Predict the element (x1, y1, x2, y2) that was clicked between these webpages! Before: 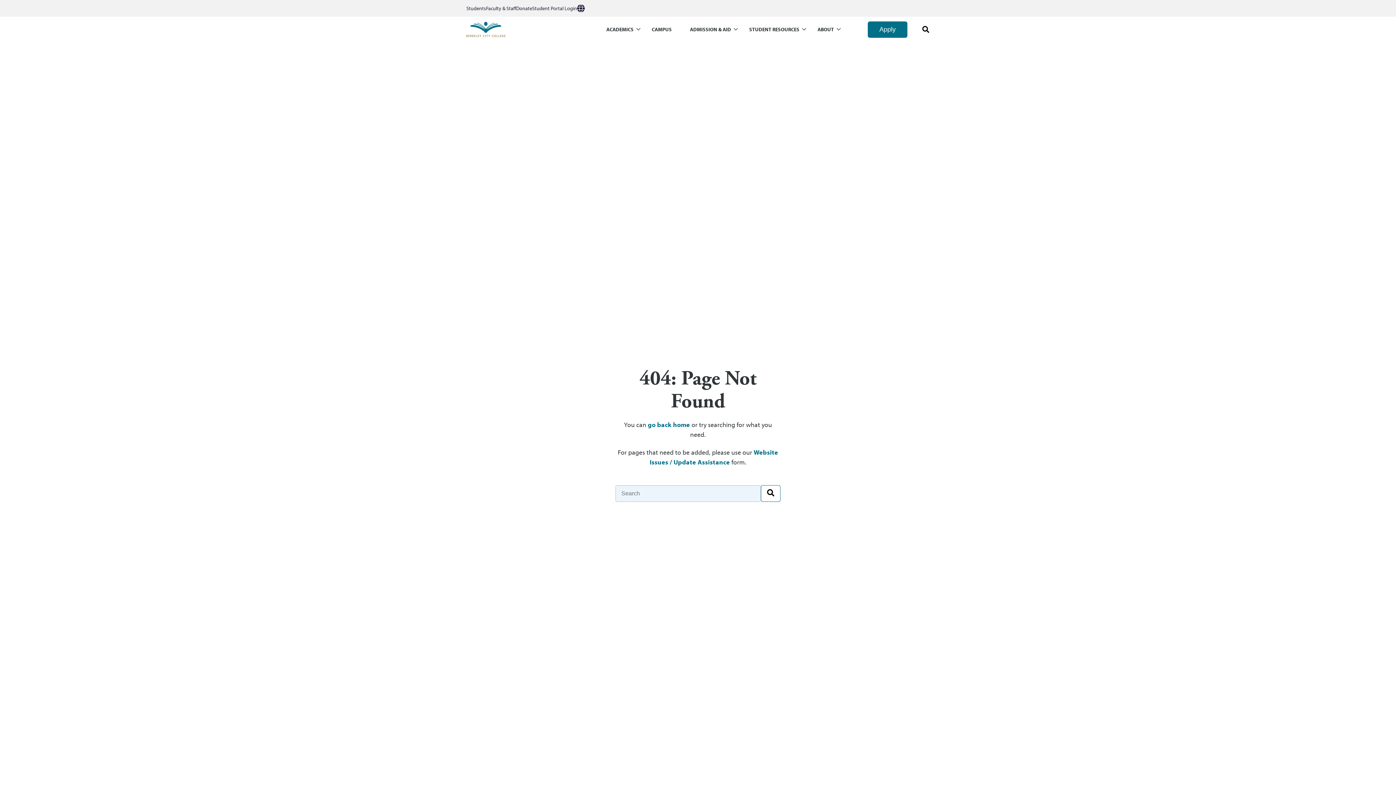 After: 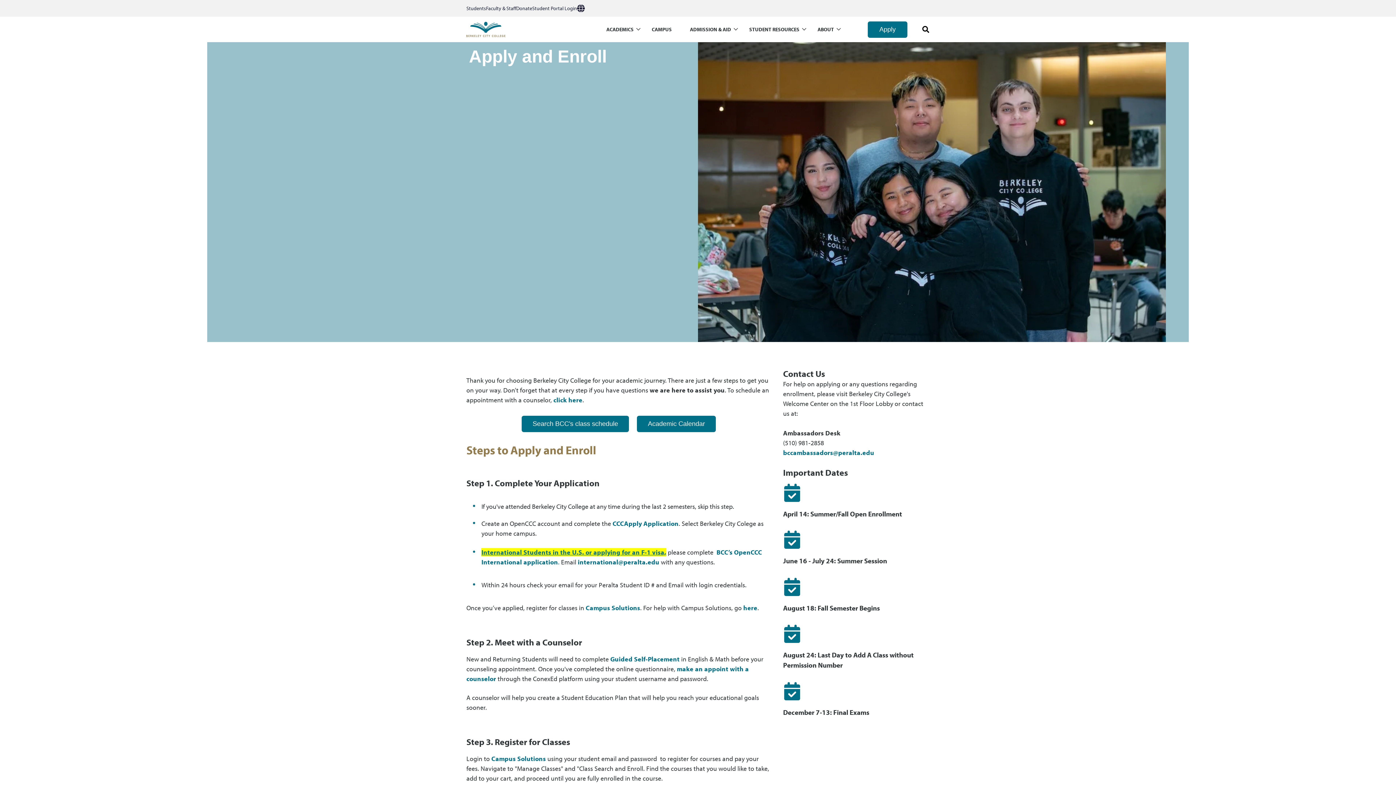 Action: bbox: (867, 21, 907, 37) label: Apply